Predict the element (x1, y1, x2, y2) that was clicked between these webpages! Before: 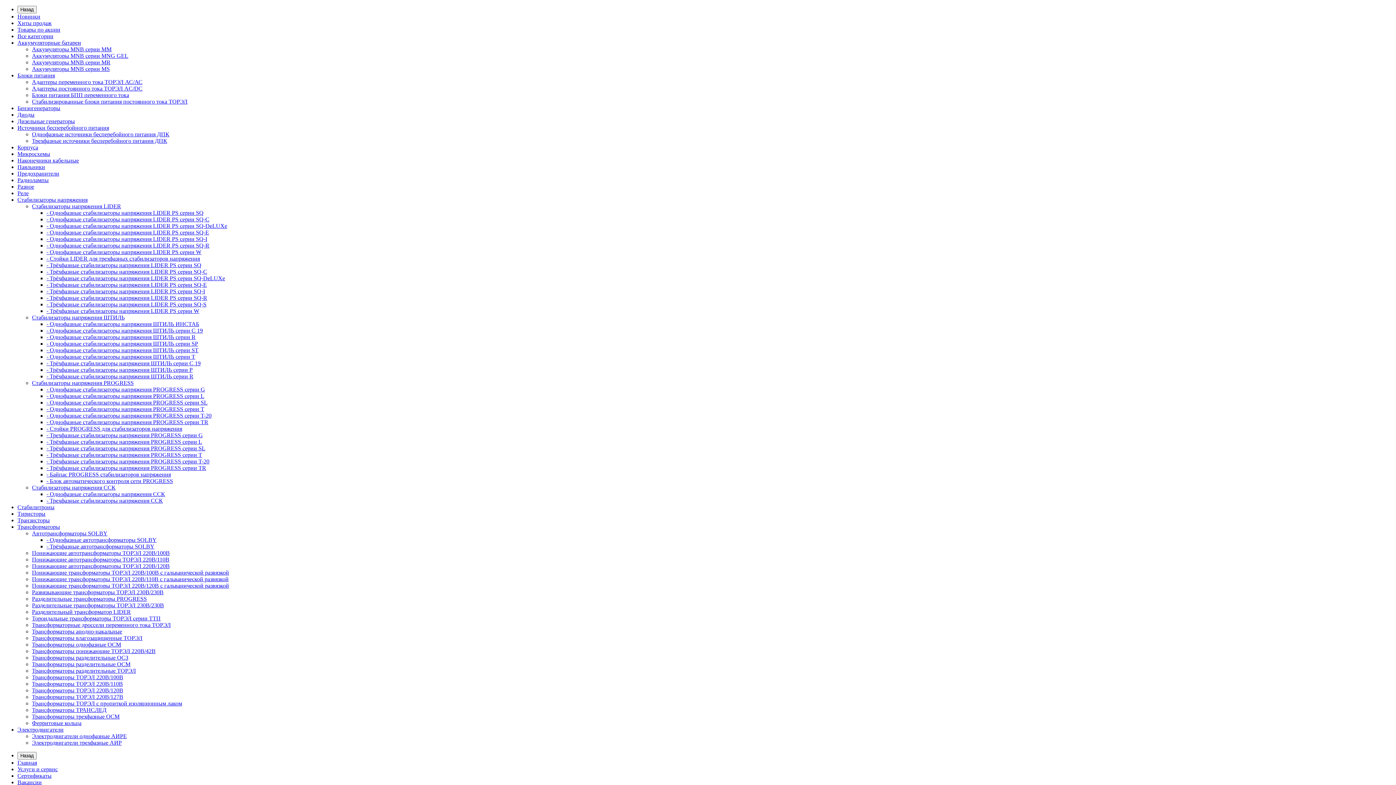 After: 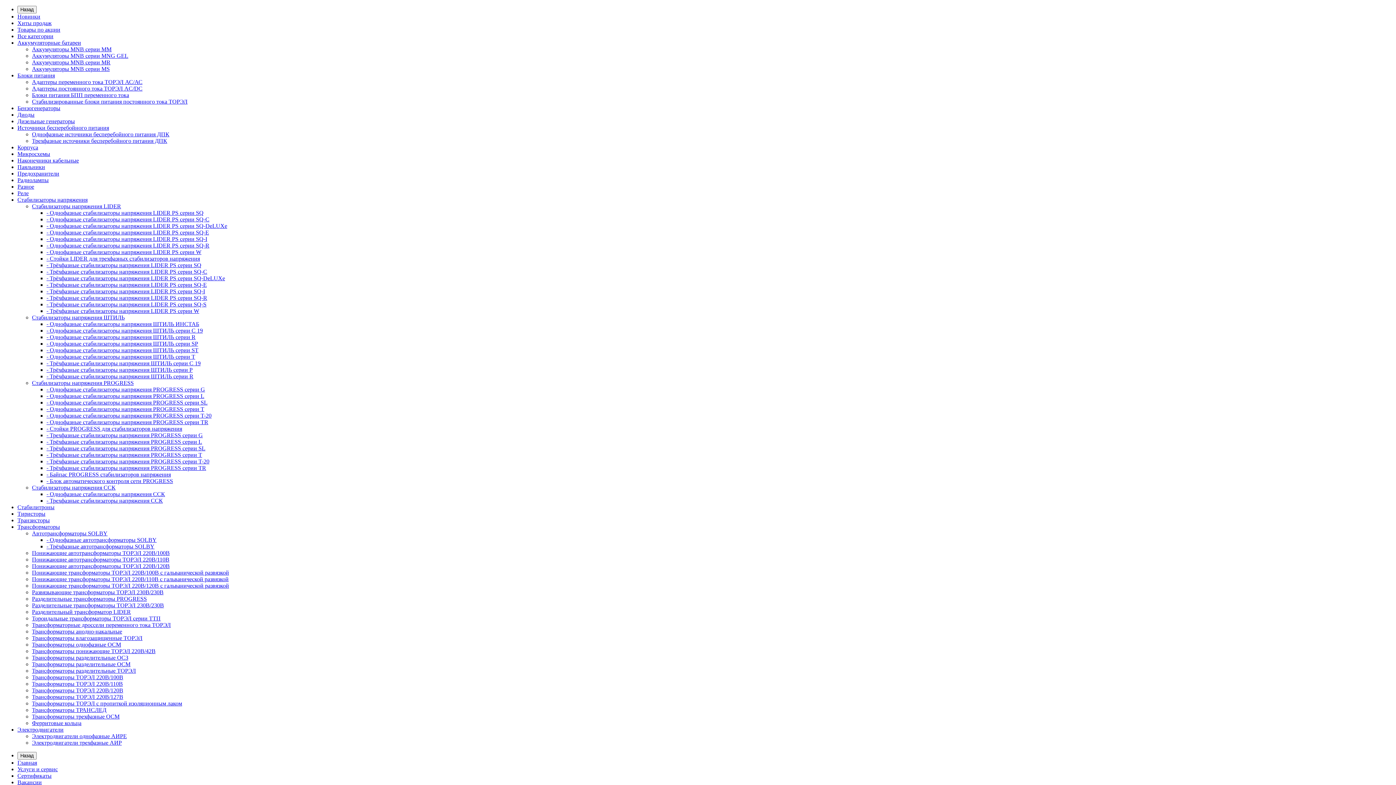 Action: label: - Однофазные стабилизаторы напряжения ССК bbox: (46, 491, 165, 497)